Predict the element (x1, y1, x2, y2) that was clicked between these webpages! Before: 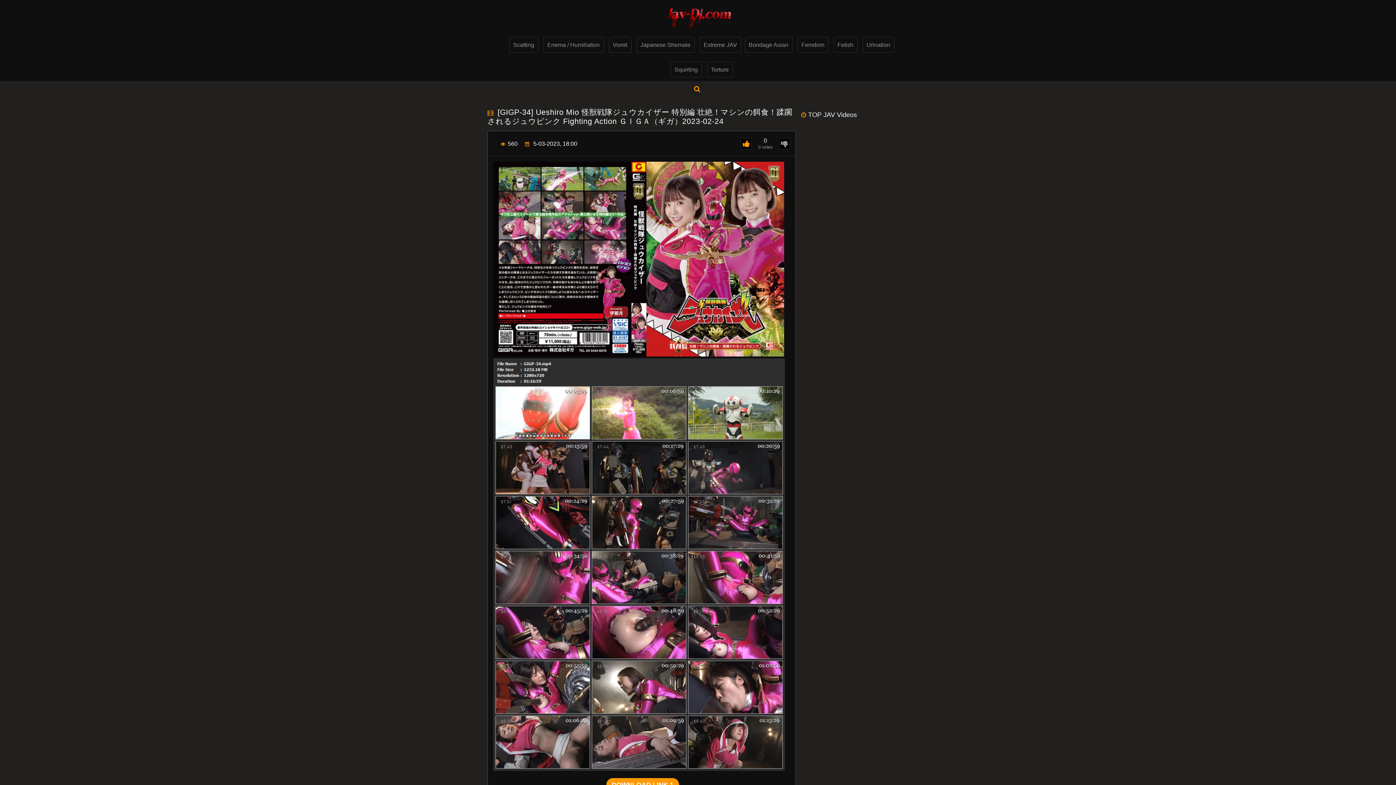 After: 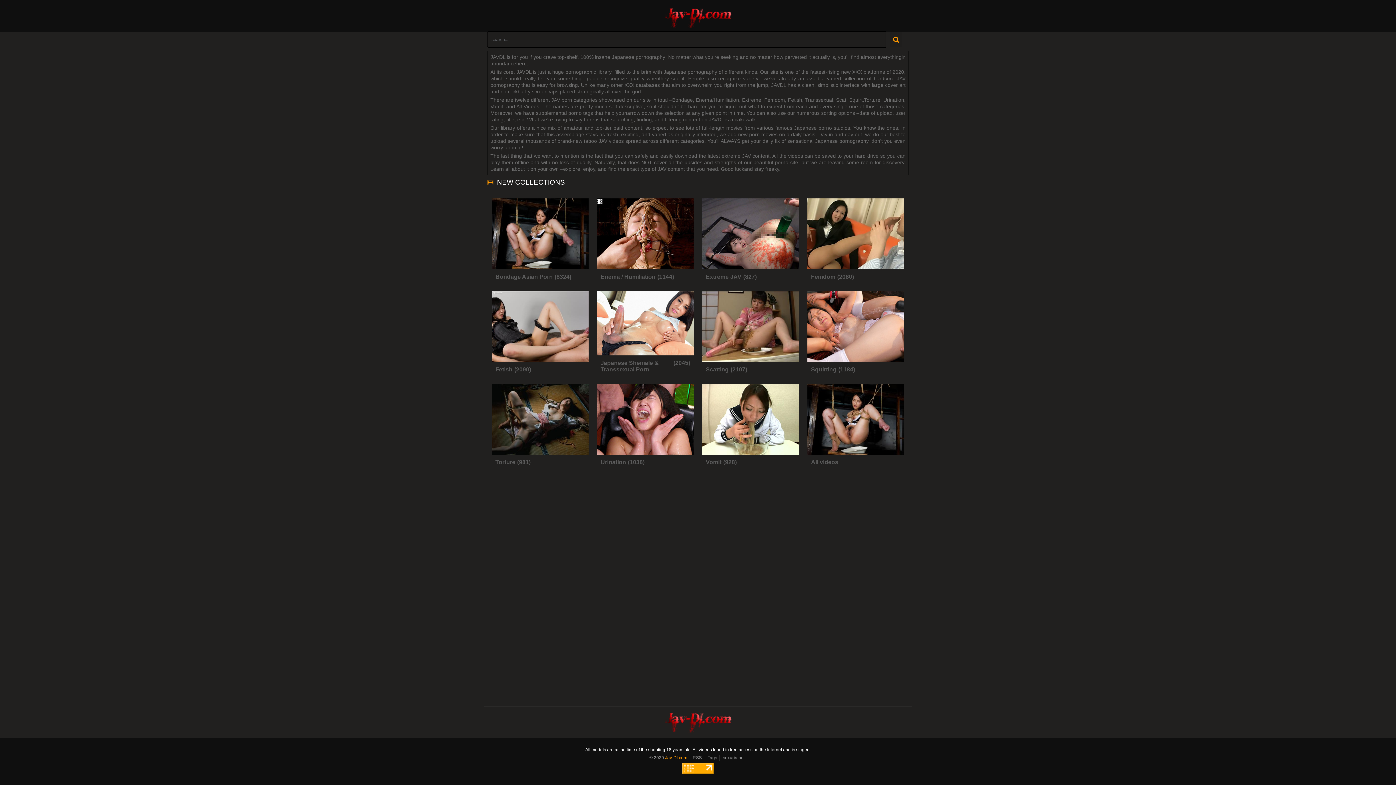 Action: bbox: (664, 25, 732, 31)